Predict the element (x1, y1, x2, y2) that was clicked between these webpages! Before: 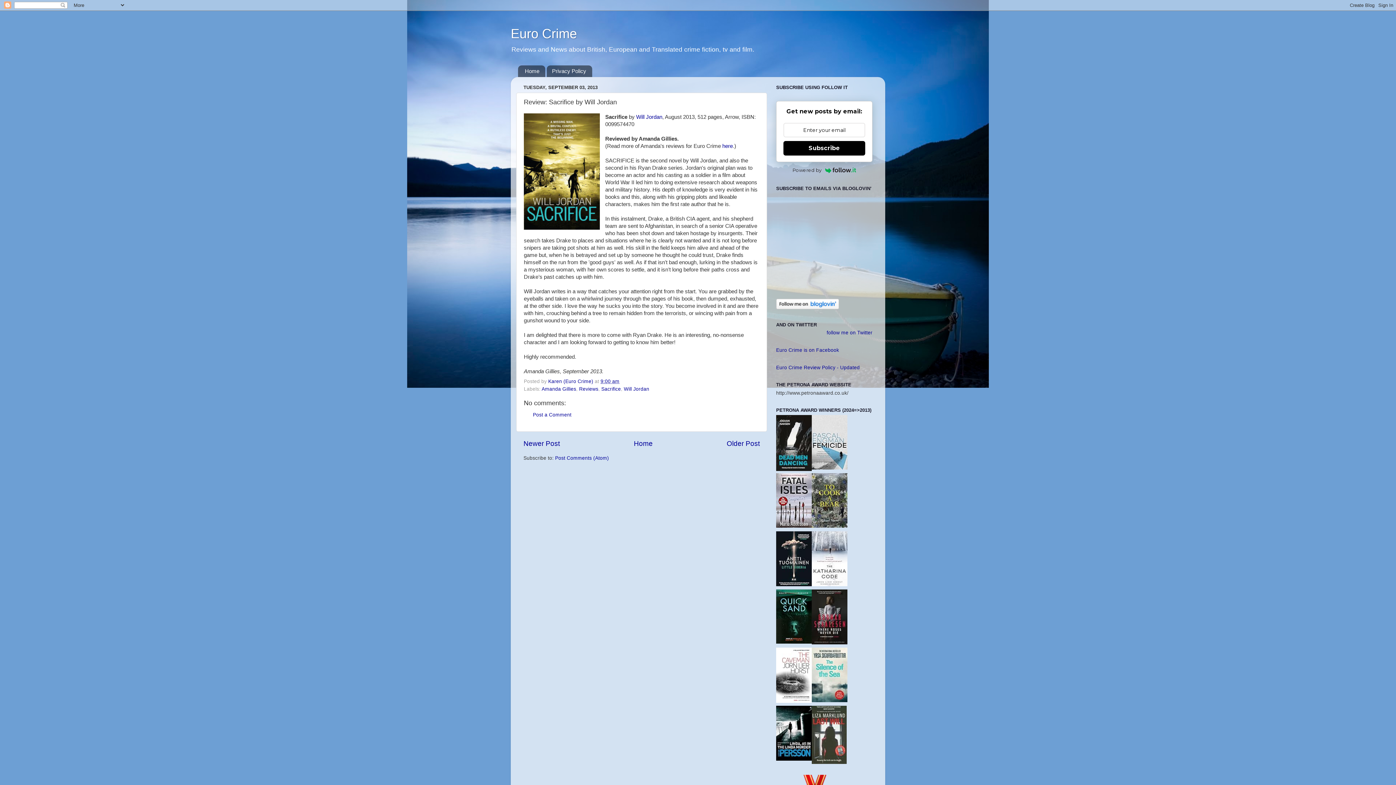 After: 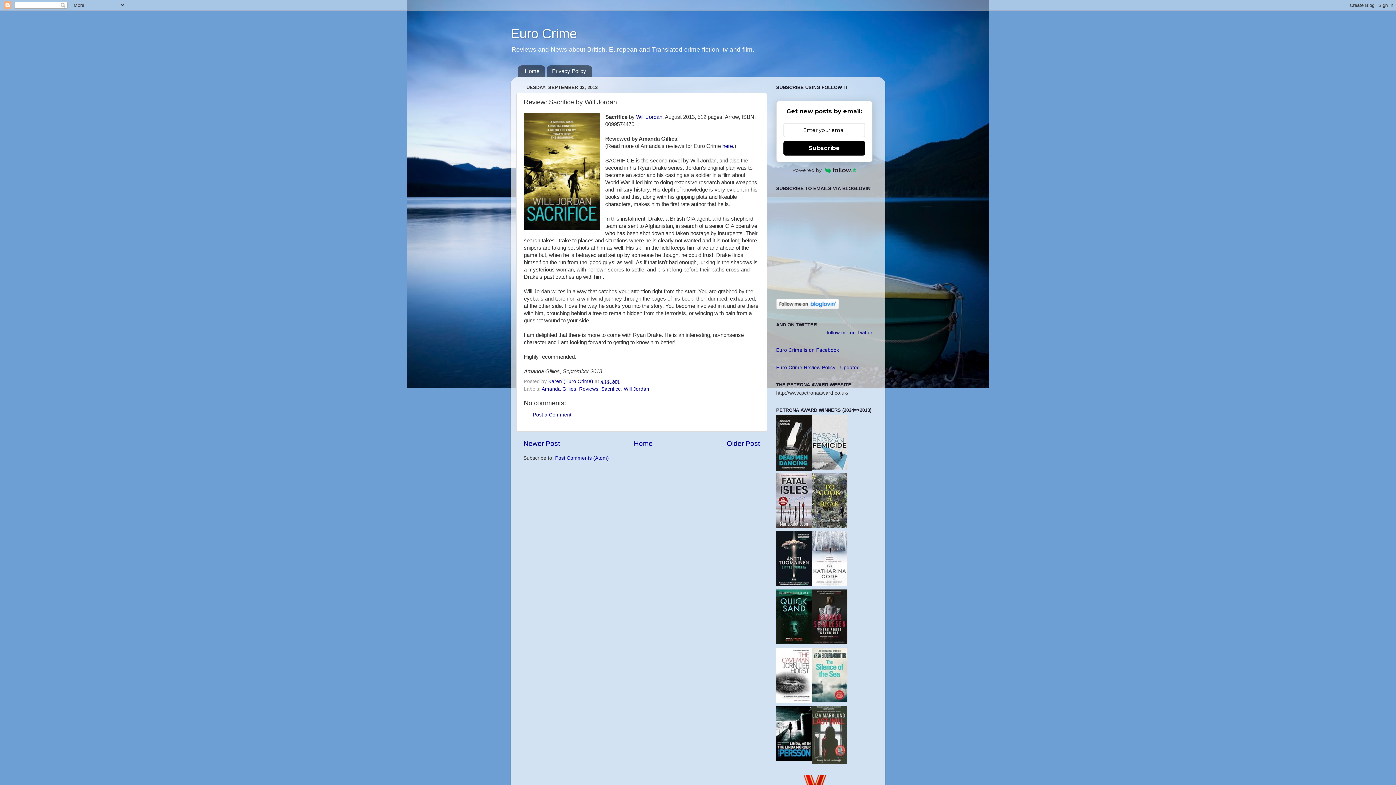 Action: label: Subscribe bbox: (783, 141, 865, 155)